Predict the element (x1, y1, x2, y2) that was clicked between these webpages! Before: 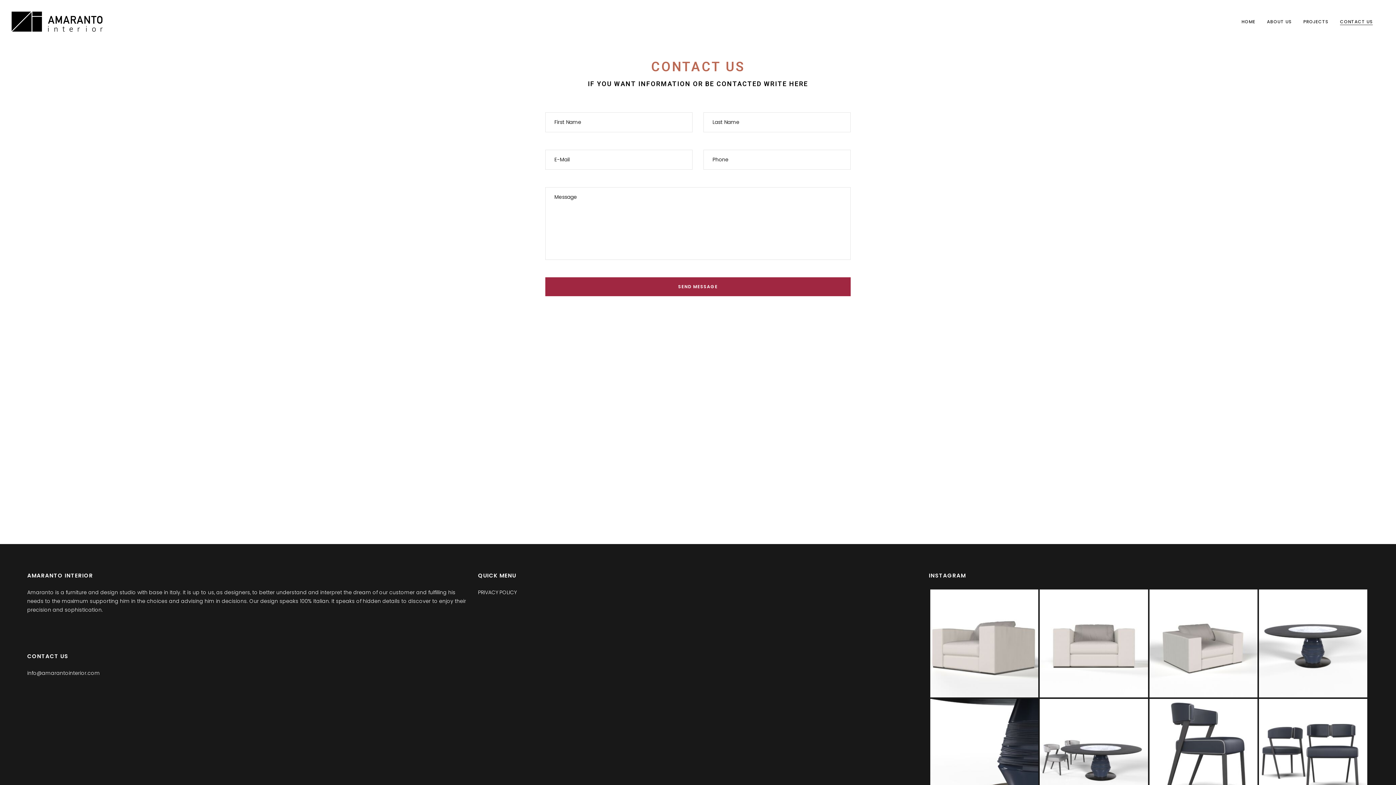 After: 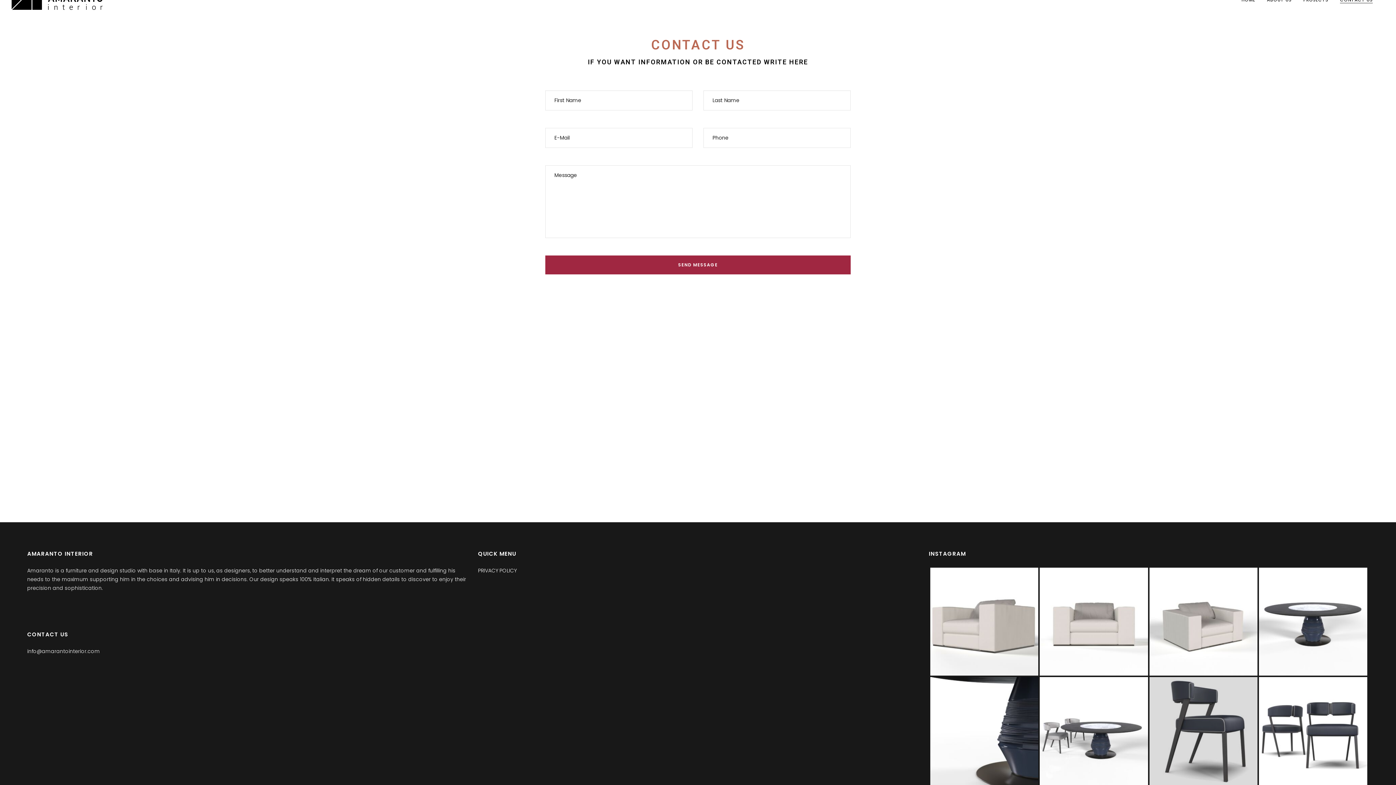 Action: bbox: (1149, 699, 1257, 807) label: ROSE CHAIR design Amaranto Interior for @edoardo